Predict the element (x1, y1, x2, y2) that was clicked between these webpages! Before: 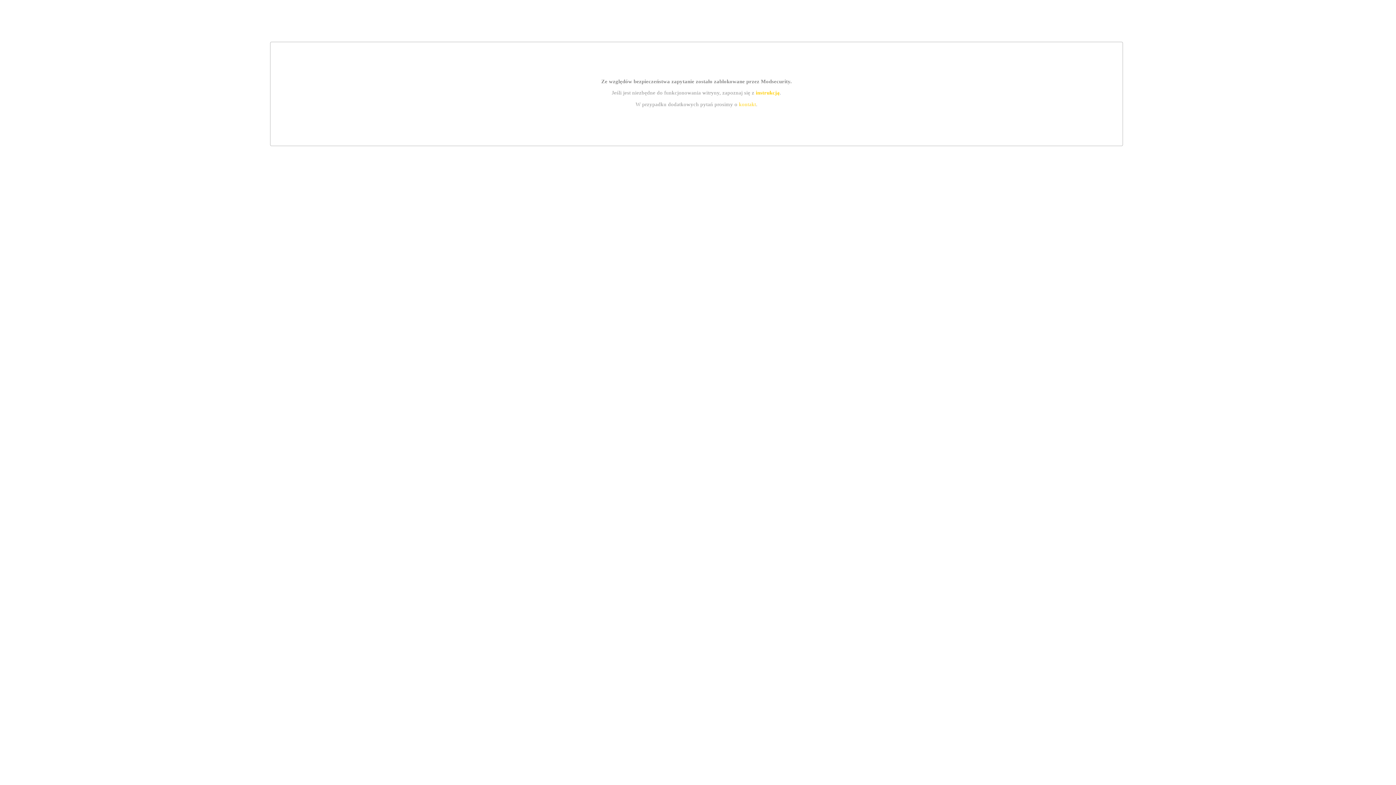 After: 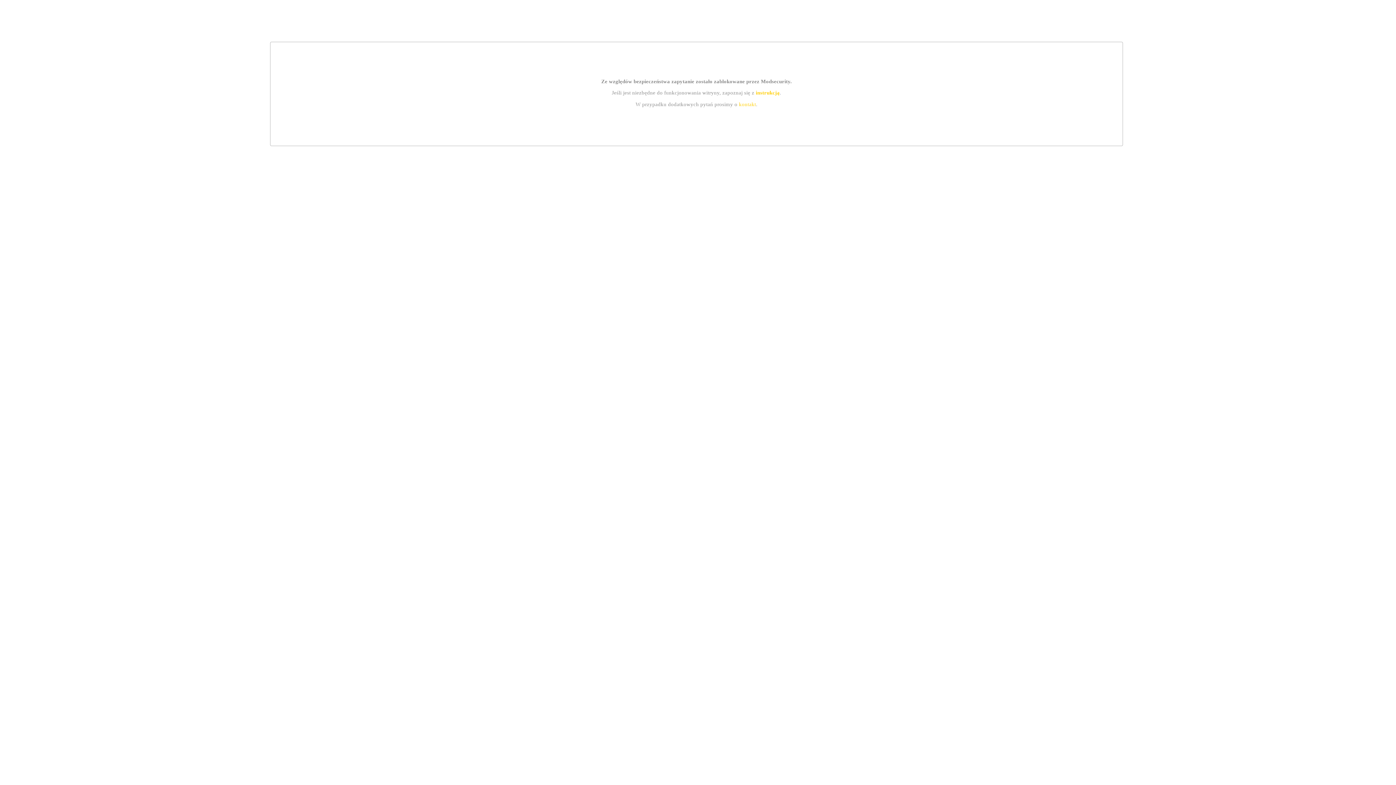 Action: label: kontakt bbox: (739, 101, 756, 107)